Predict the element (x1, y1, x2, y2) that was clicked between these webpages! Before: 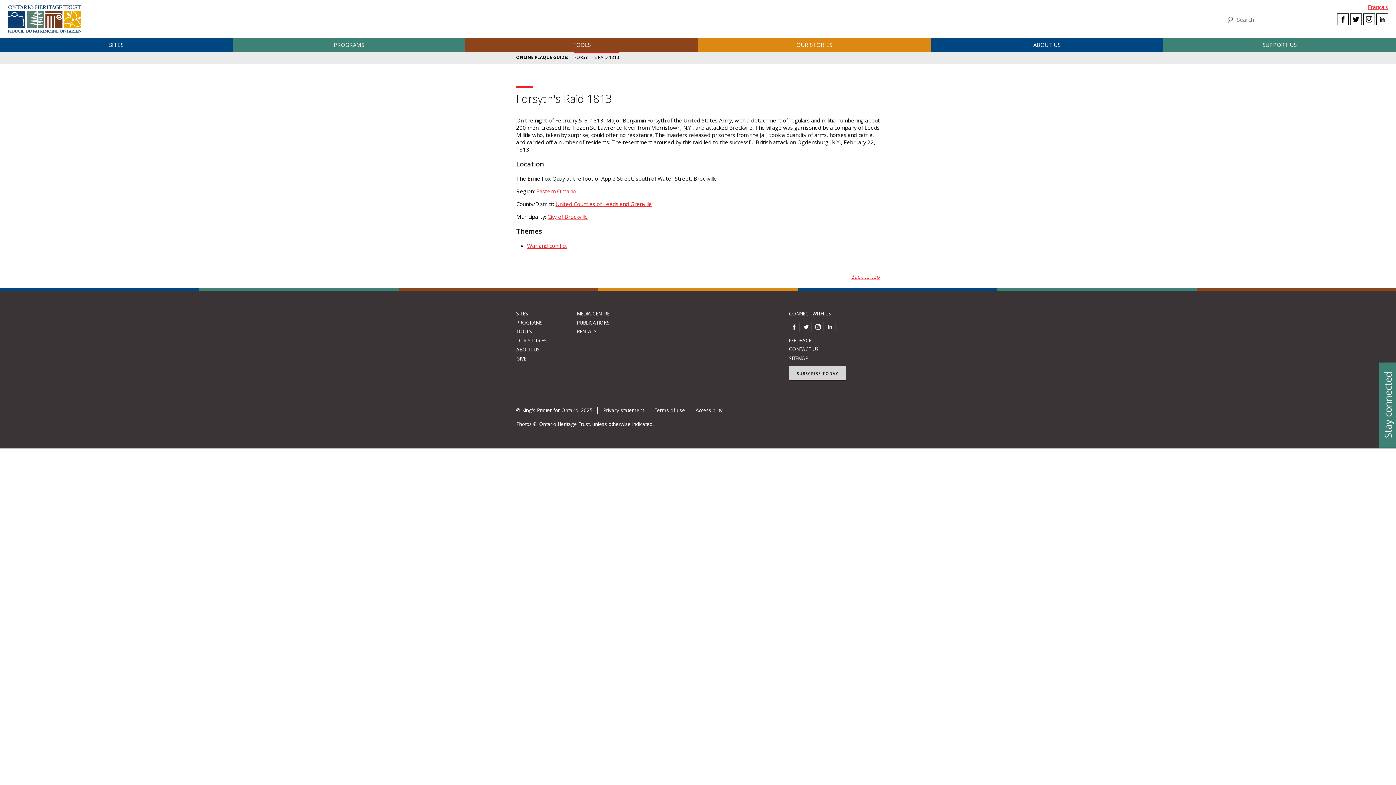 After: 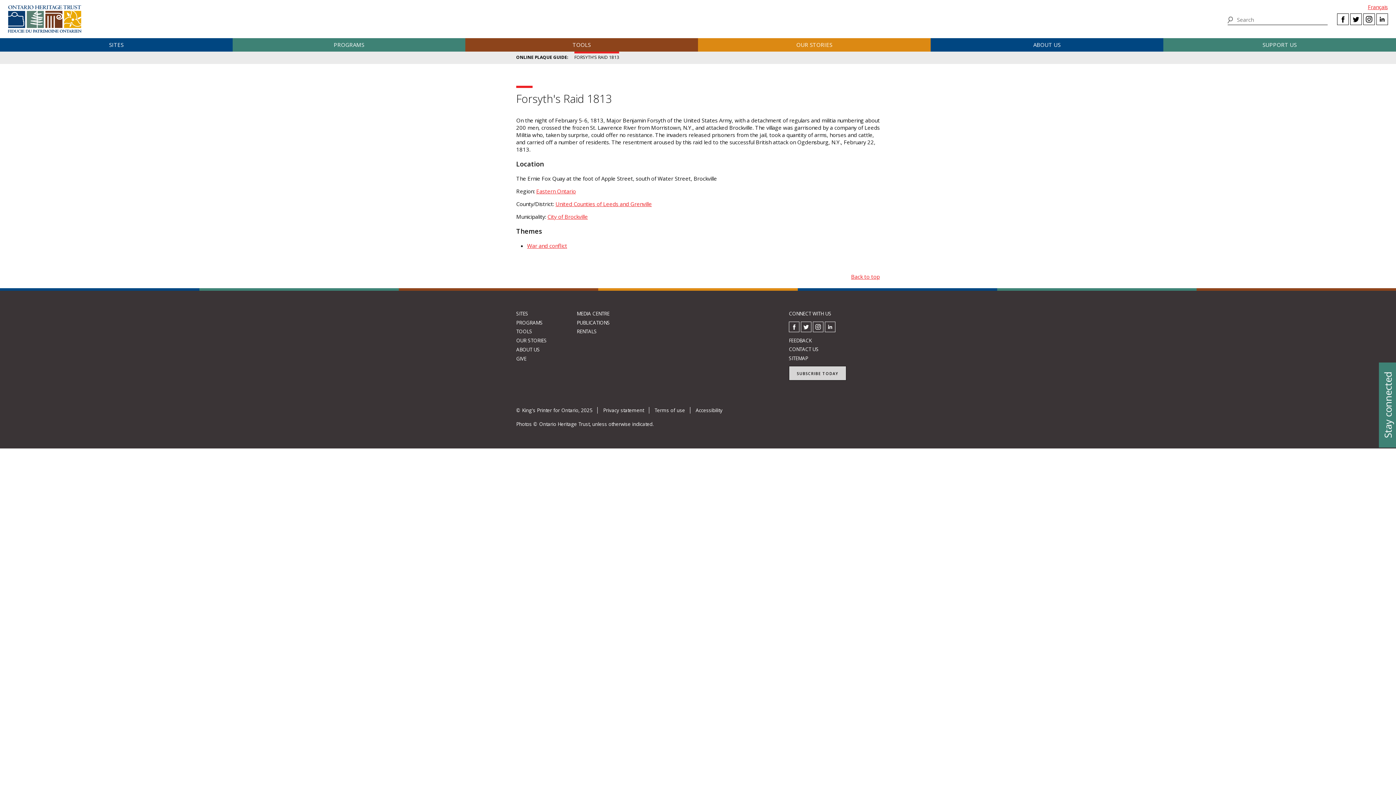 Action: label: Back to top bbox: (851, 273, 880, 280)